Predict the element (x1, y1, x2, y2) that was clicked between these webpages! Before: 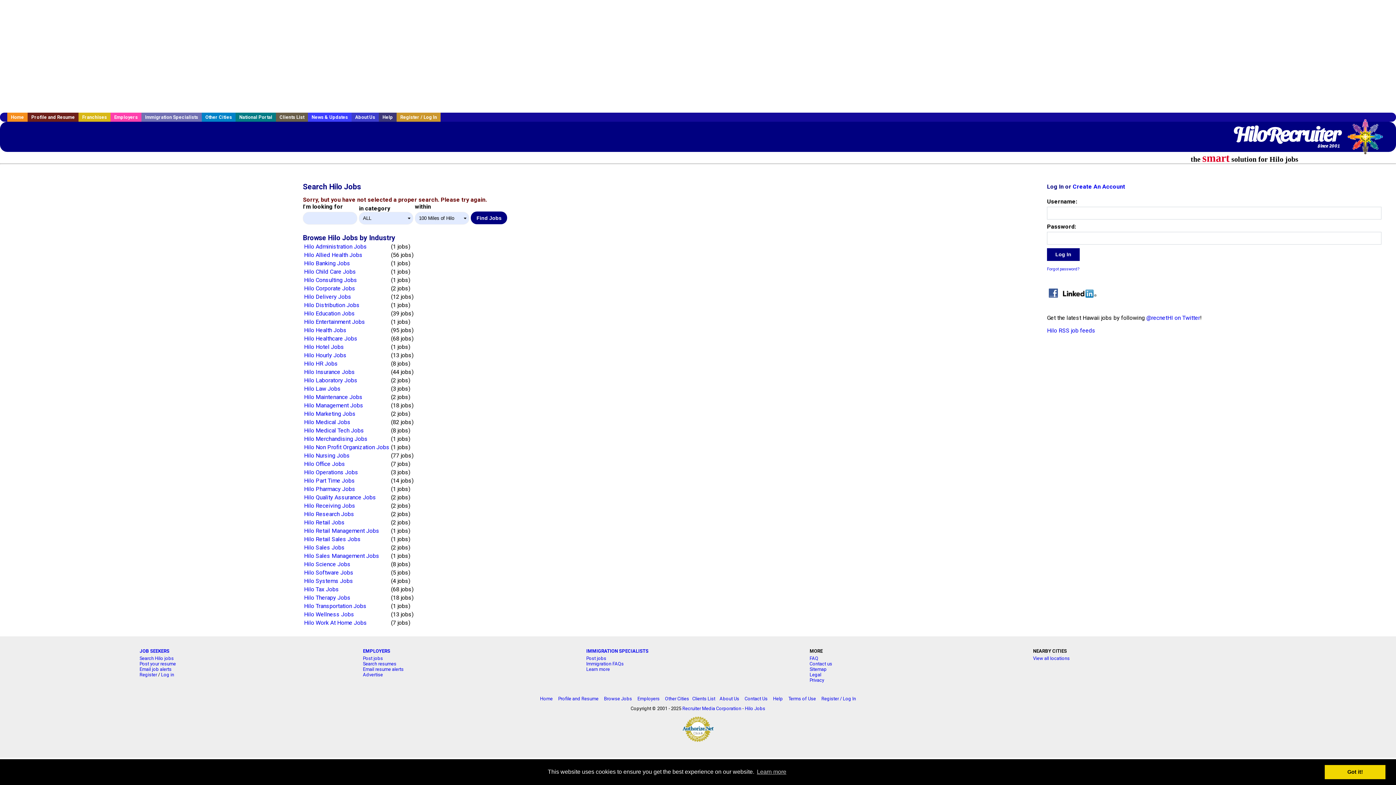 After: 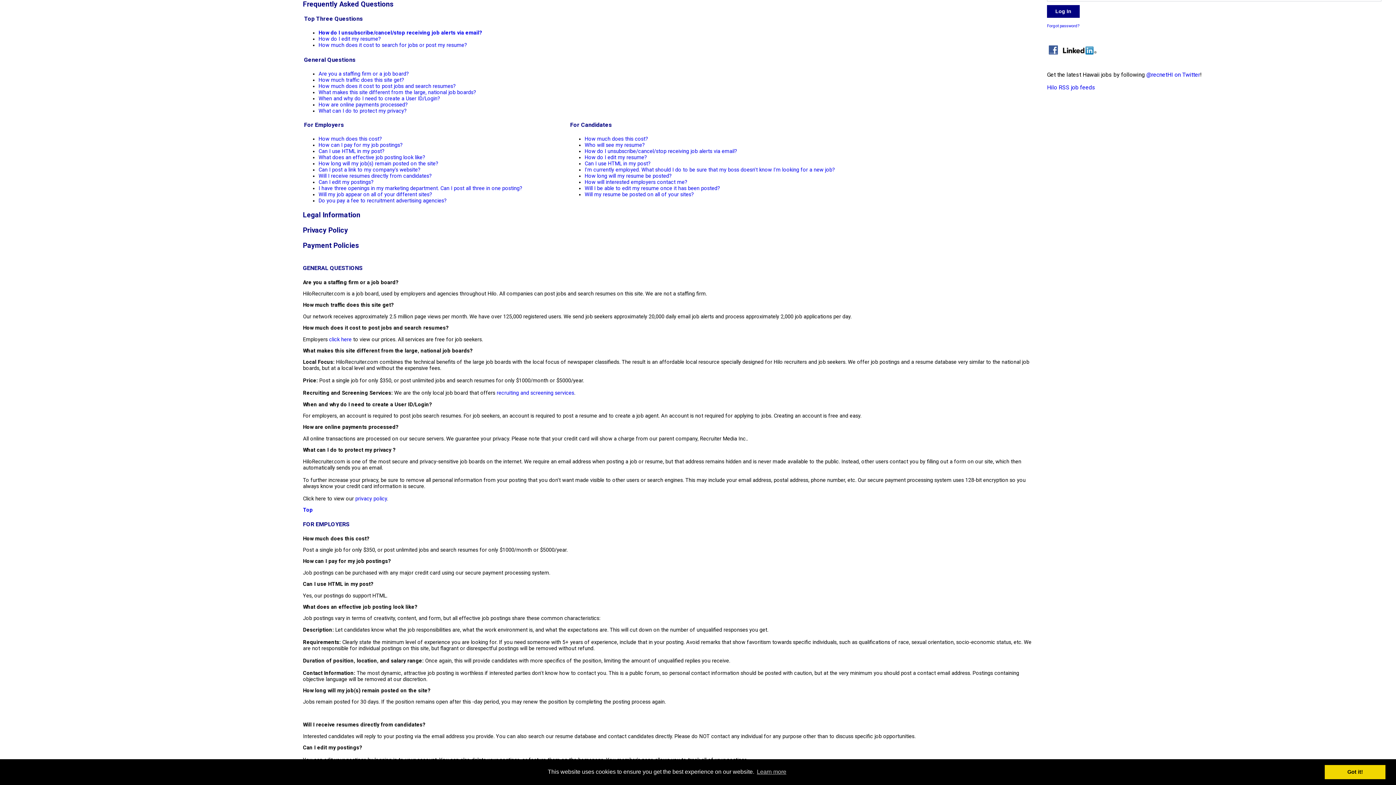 Action: label: Help bbox: (773, 696, 783, 701)